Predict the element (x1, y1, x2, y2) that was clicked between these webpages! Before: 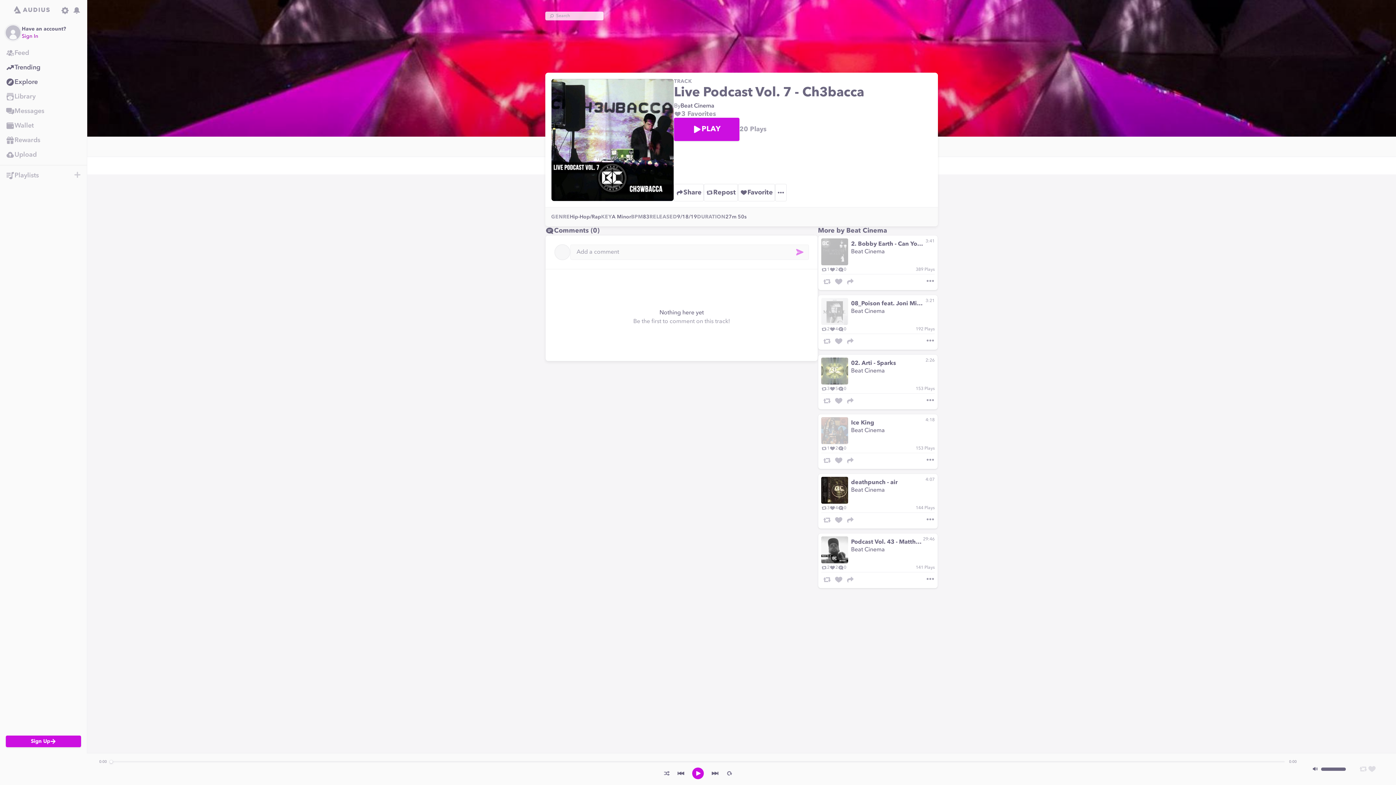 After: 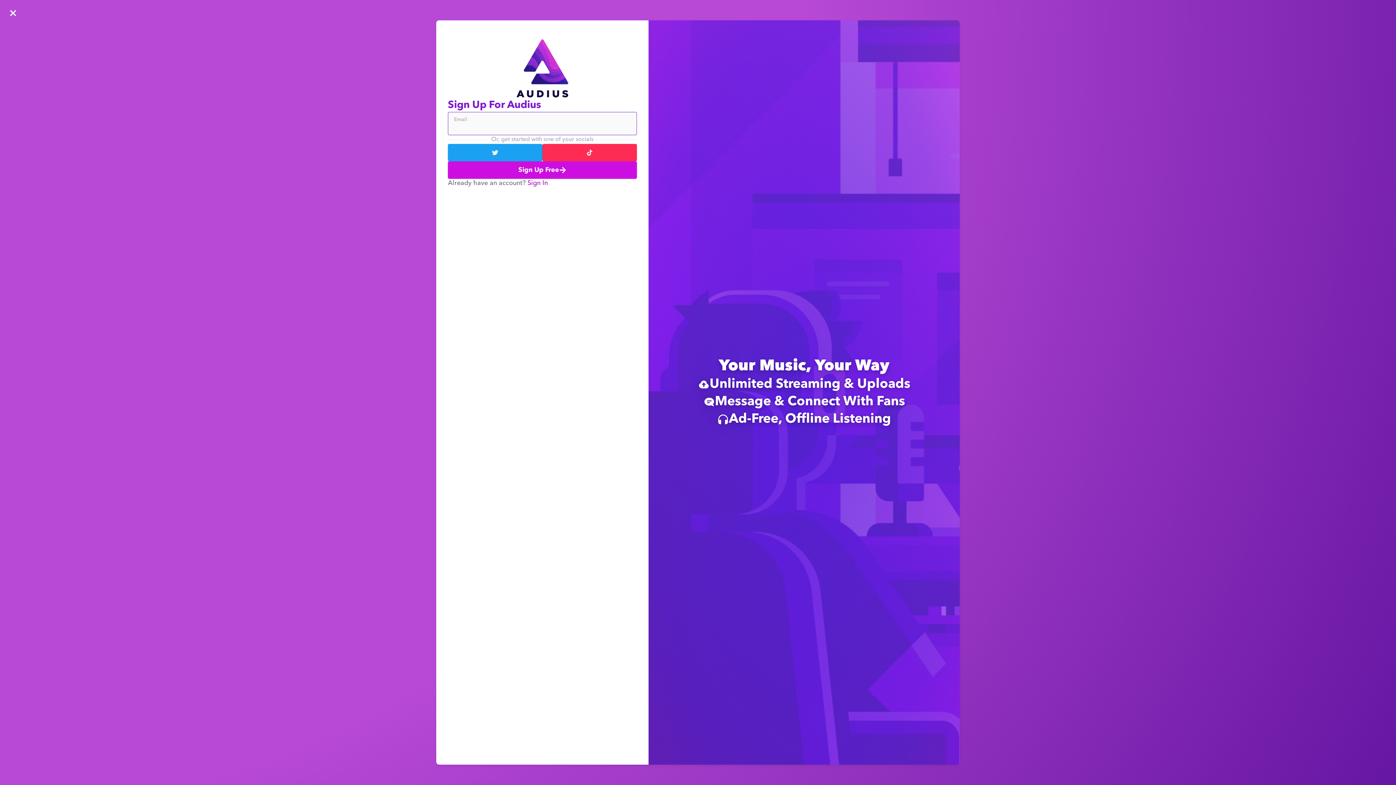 Action: bbox: (704, 184, 738, 201) label: Repost